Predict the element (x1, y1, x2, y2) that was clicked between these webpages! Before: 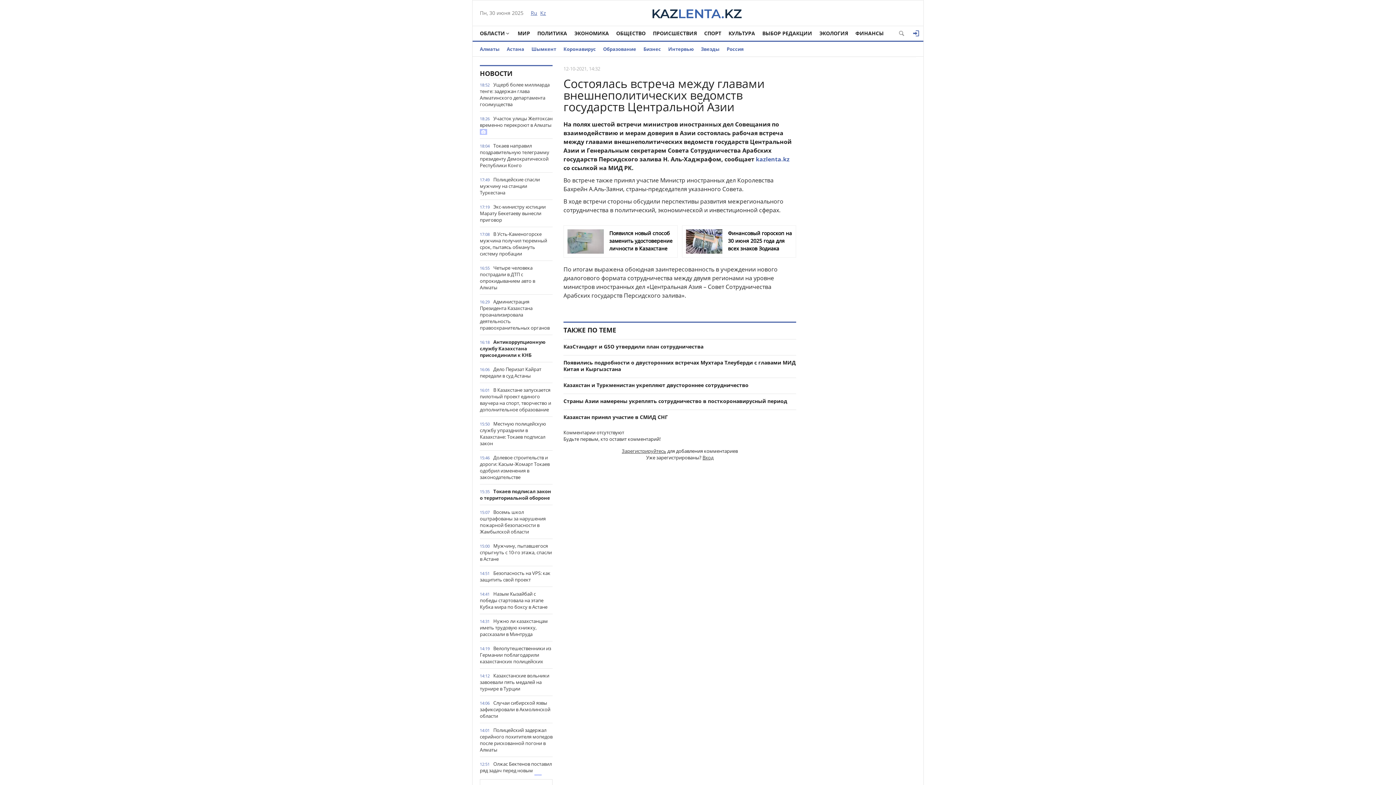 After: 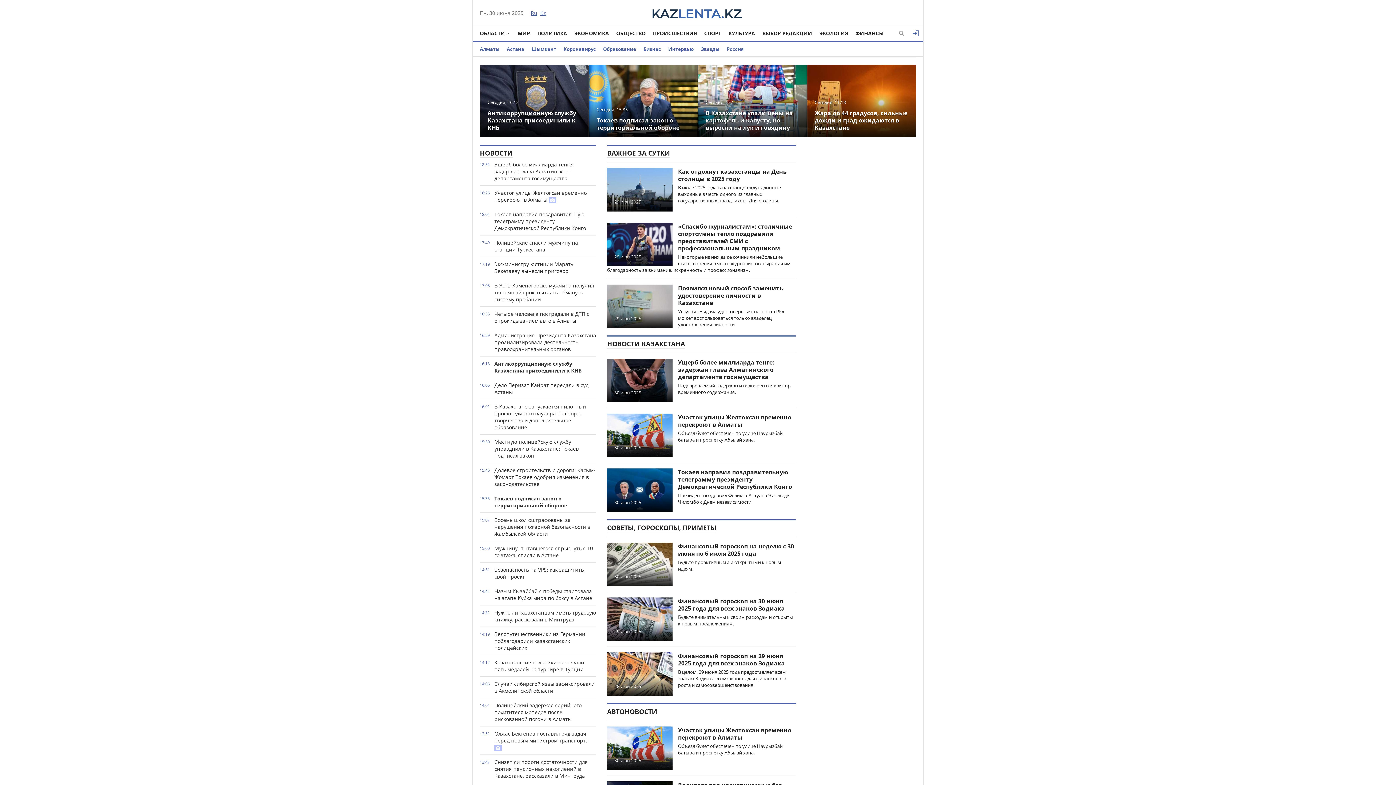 Action: bbox: (530, 9, 537, 16) label: Ru